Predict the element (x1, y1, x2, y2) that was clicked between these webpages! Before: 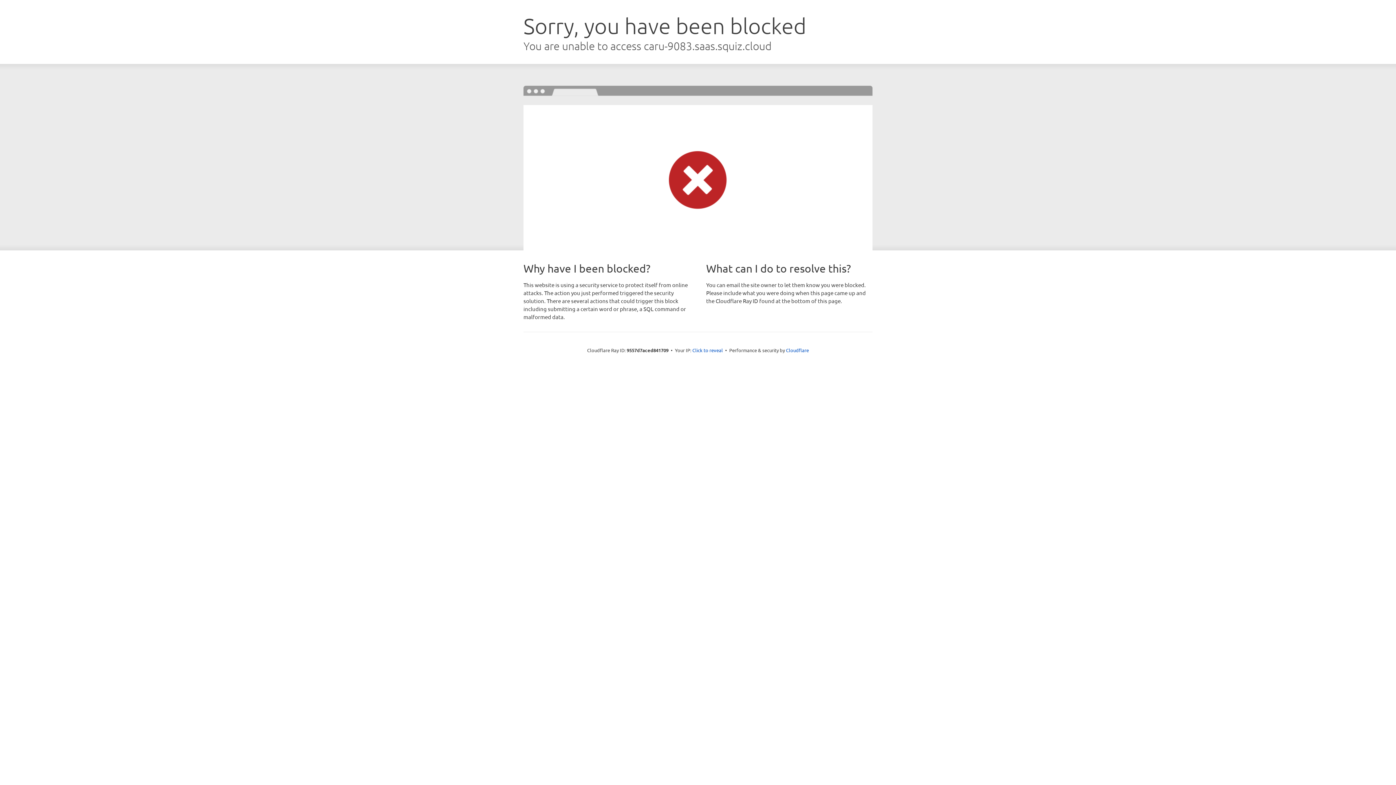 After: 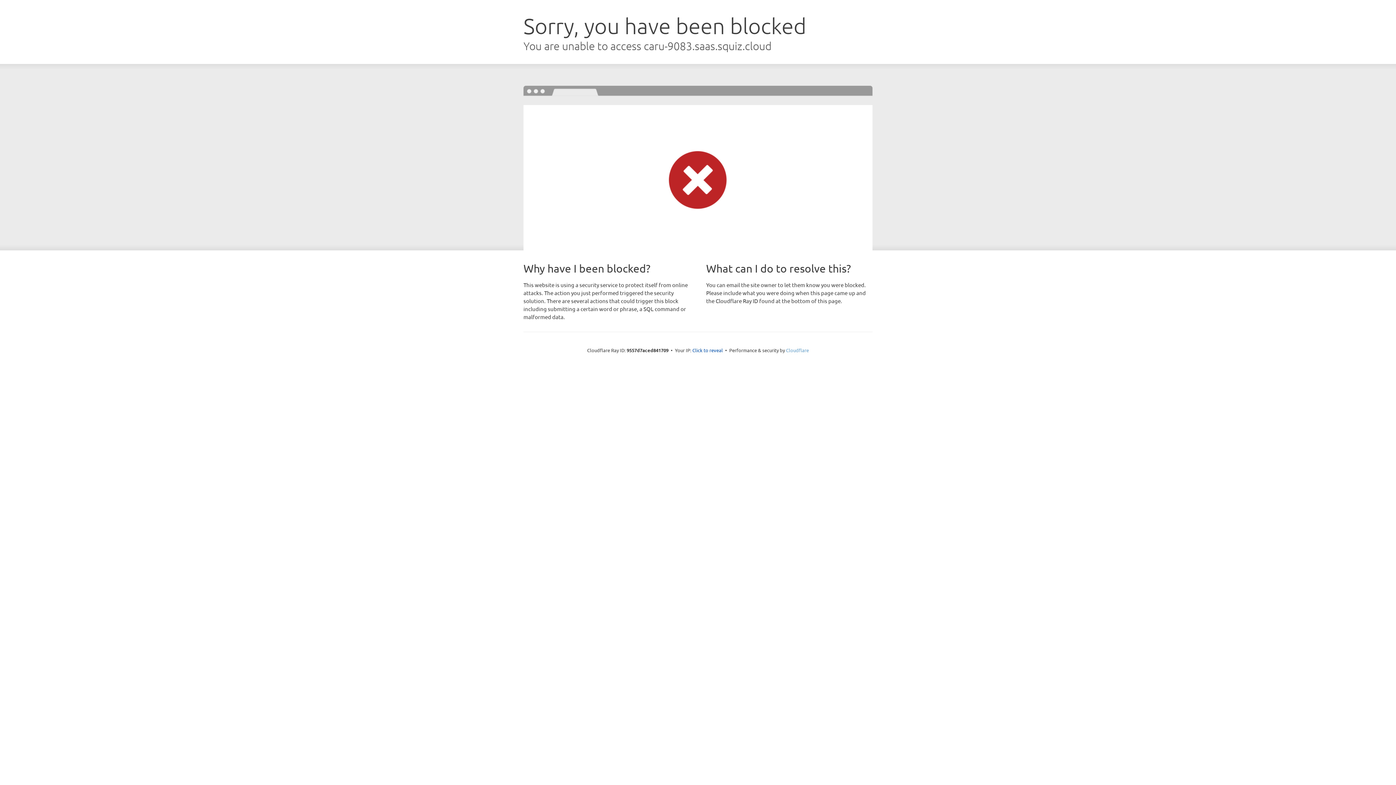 Action: bbox: (786, 347, 809, 353) label: Cloudflare